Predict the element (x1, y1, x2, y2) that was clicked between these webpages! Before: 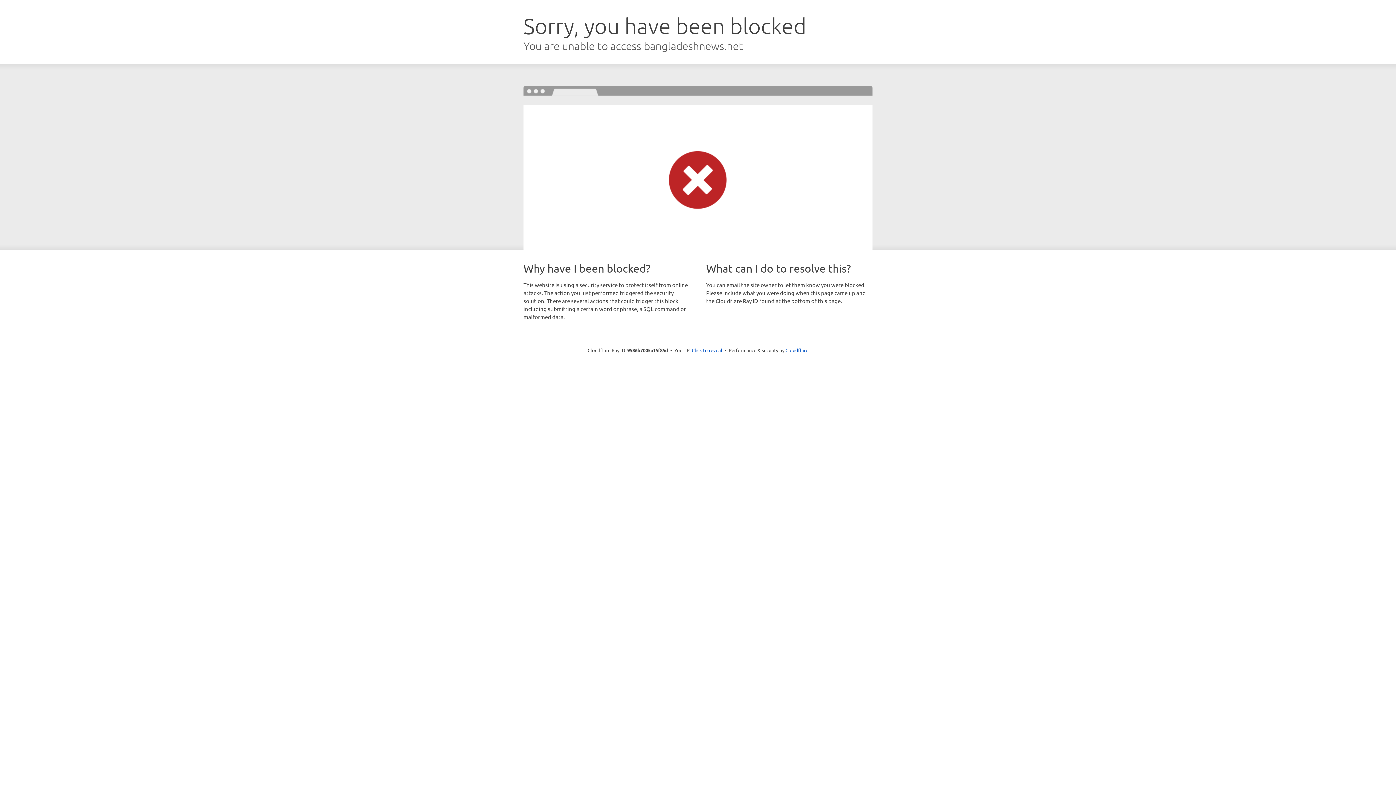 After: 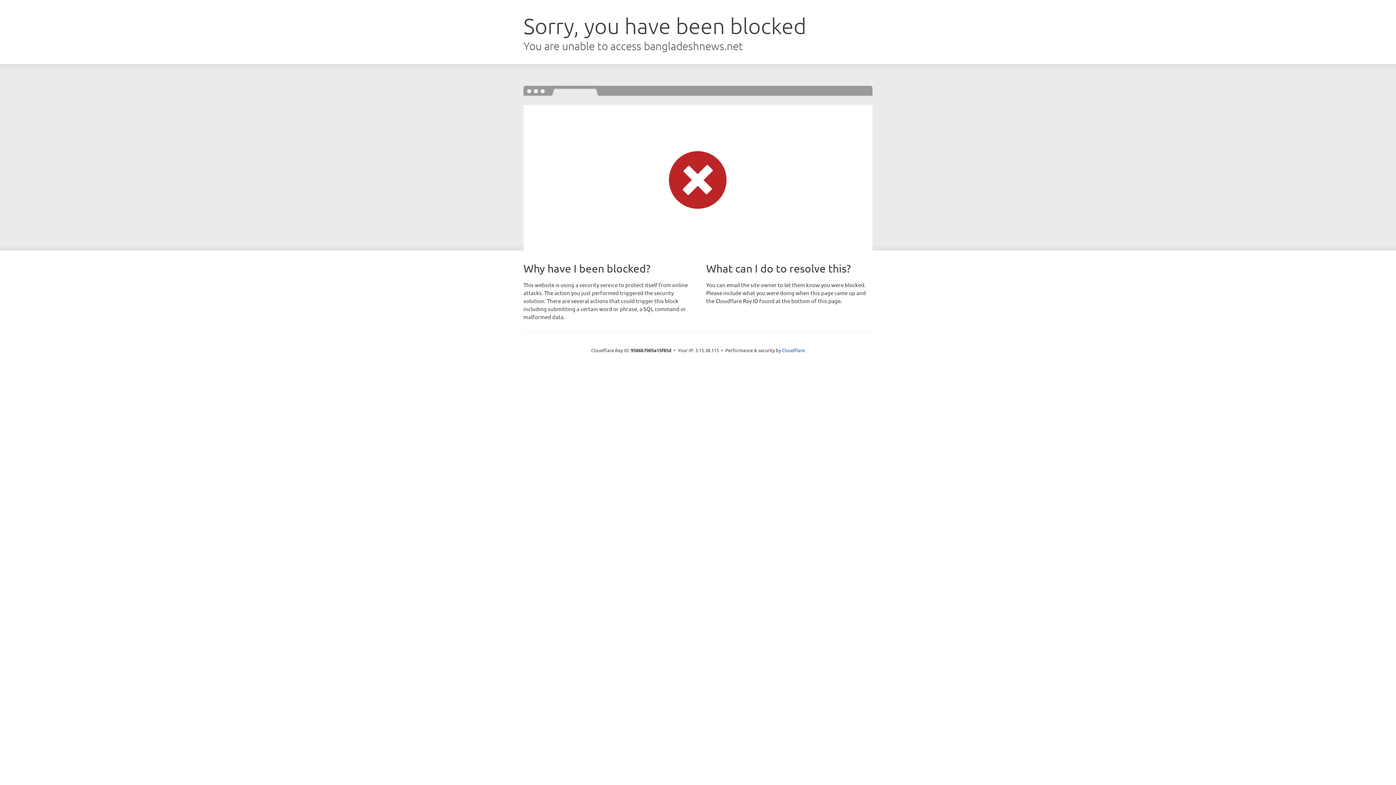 Action: label: Click to reveal bbox: (692, 346, 722, 353)